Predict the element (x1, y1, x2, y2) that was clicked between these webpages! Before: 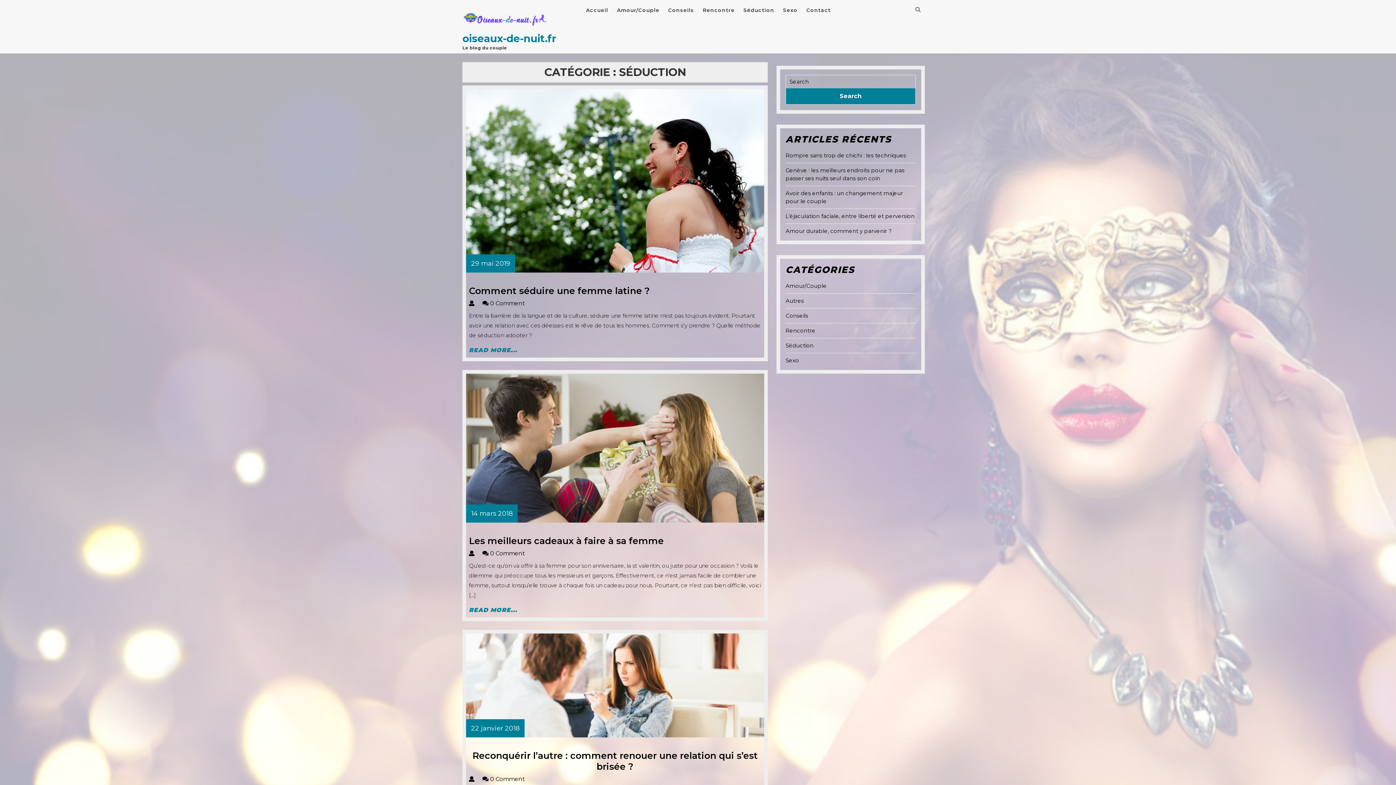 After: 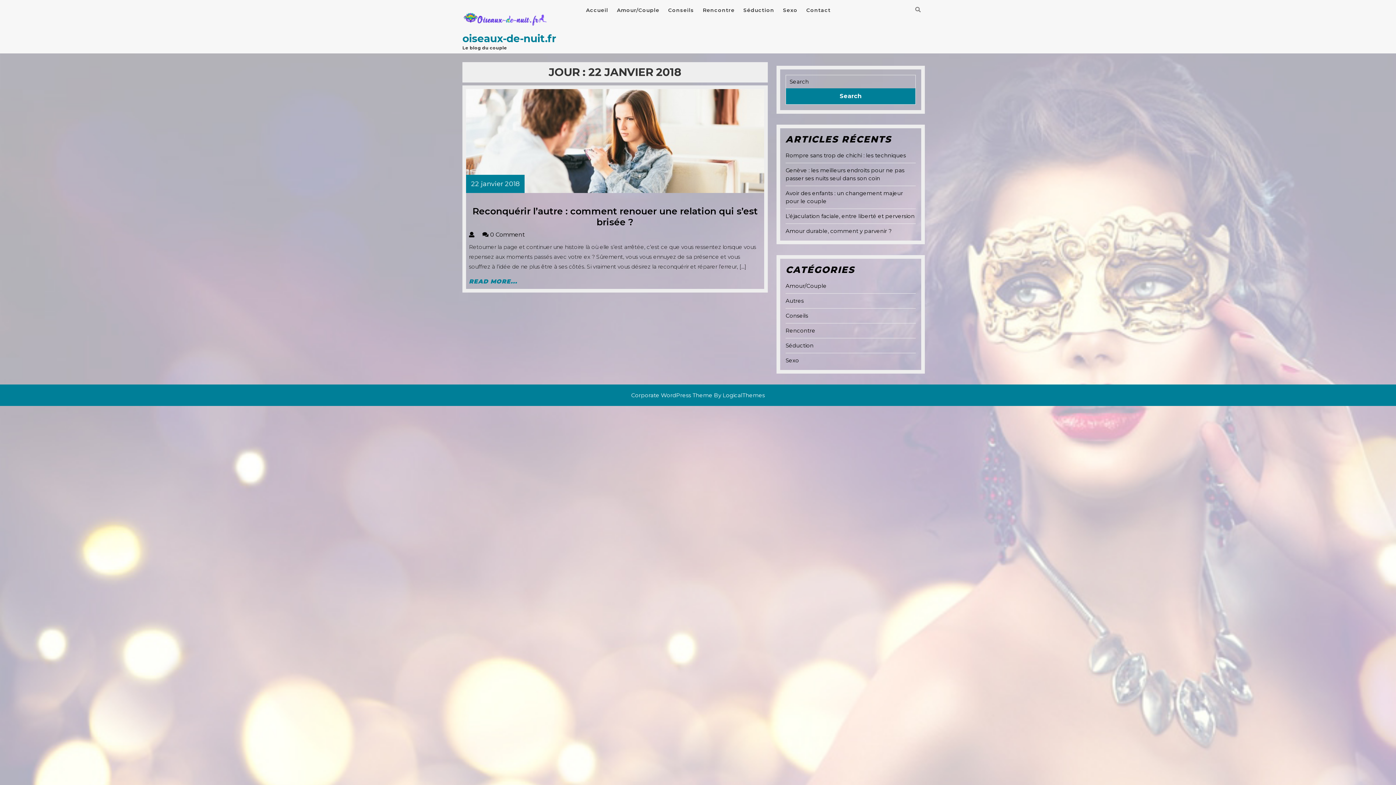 Action: label: 22 janvier 2018
22 janvier 2018 bbox: (471, 724, 519, 732)